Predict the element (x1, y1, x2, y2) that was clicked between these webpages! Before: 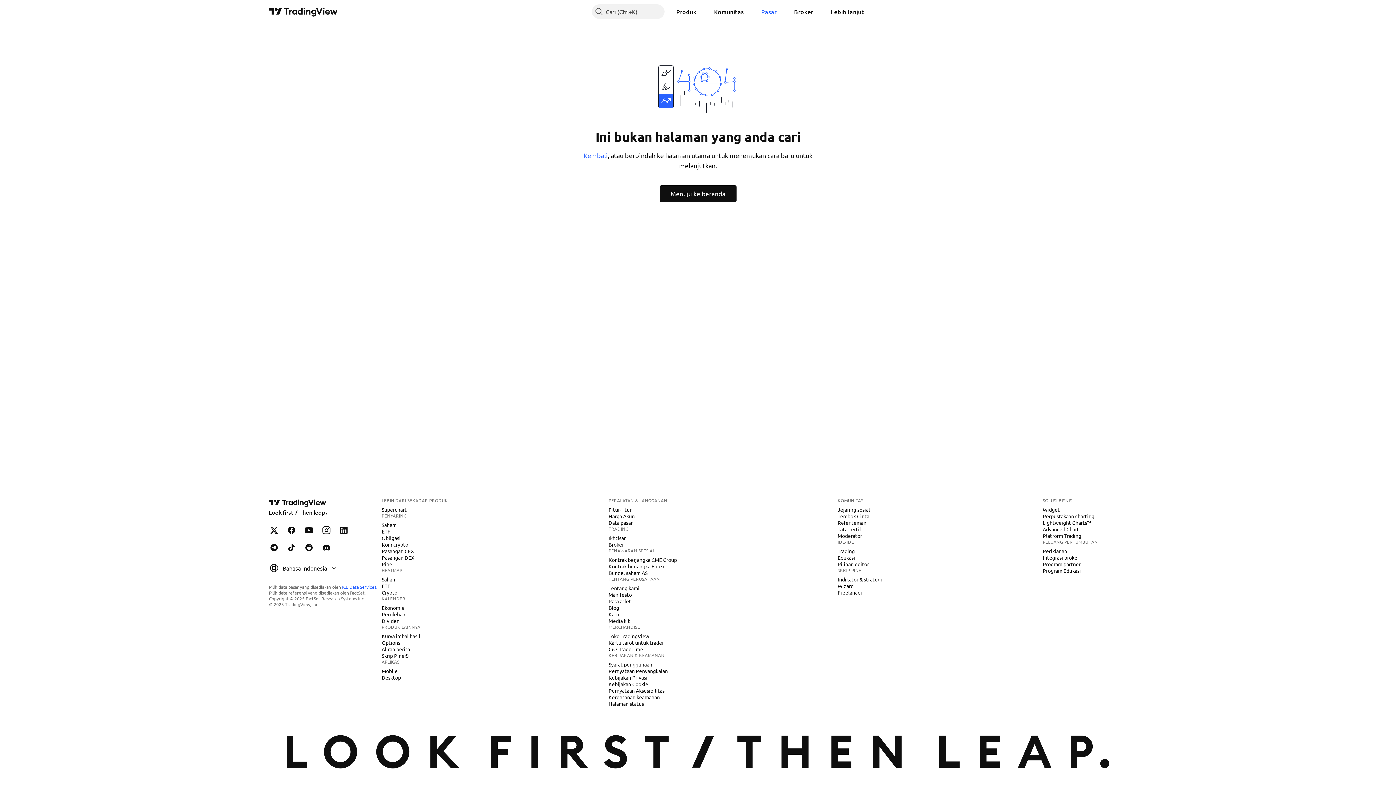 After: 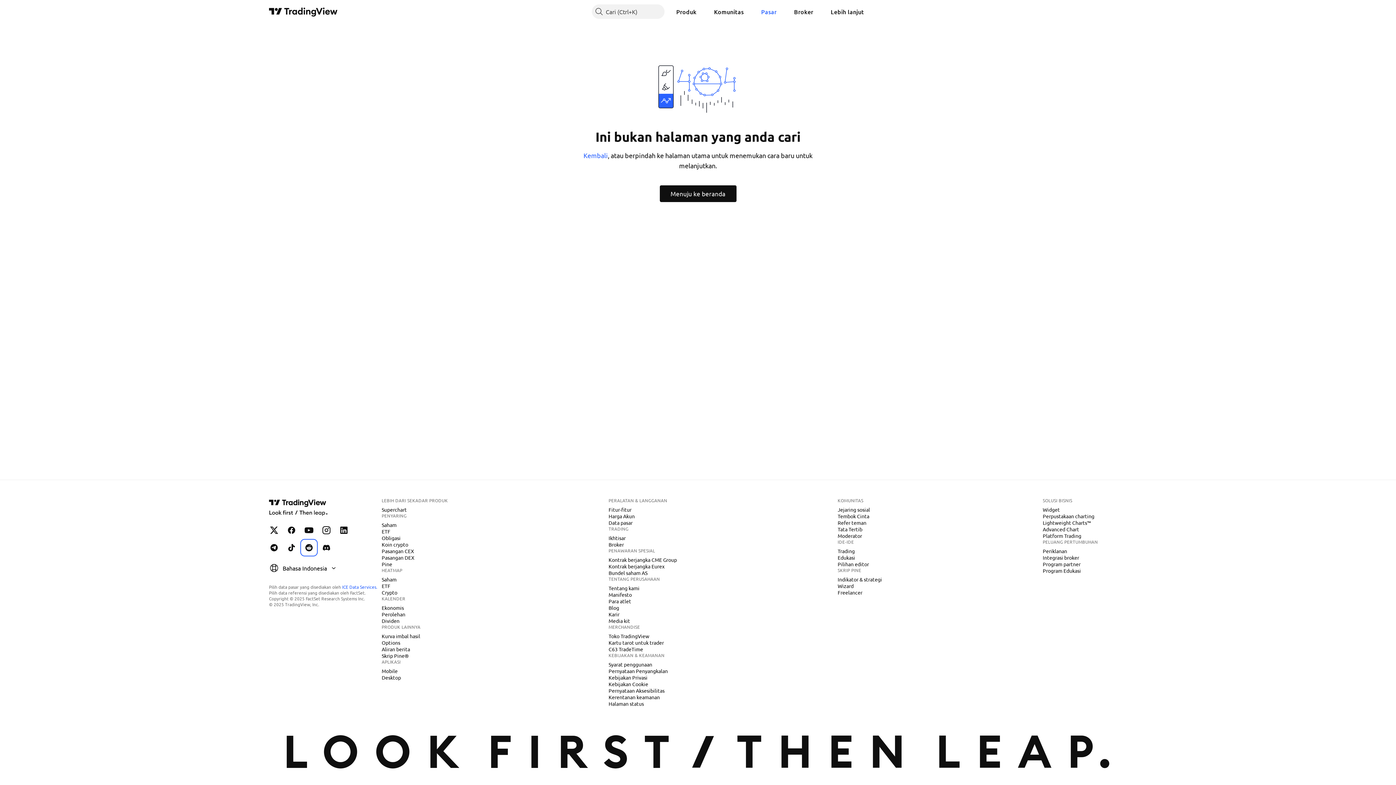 Action: label: TradingView di Reddit bbox: (301, 540, 316, 555)